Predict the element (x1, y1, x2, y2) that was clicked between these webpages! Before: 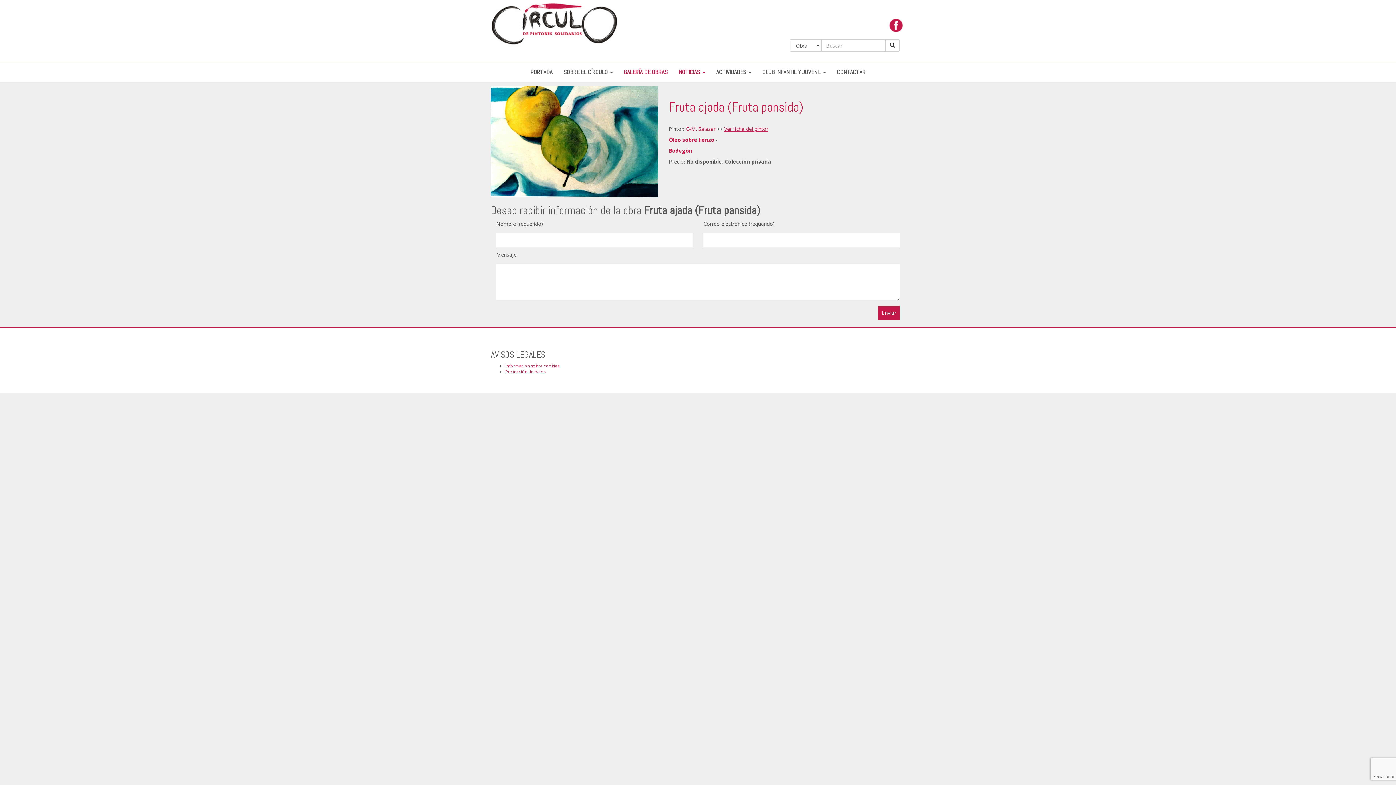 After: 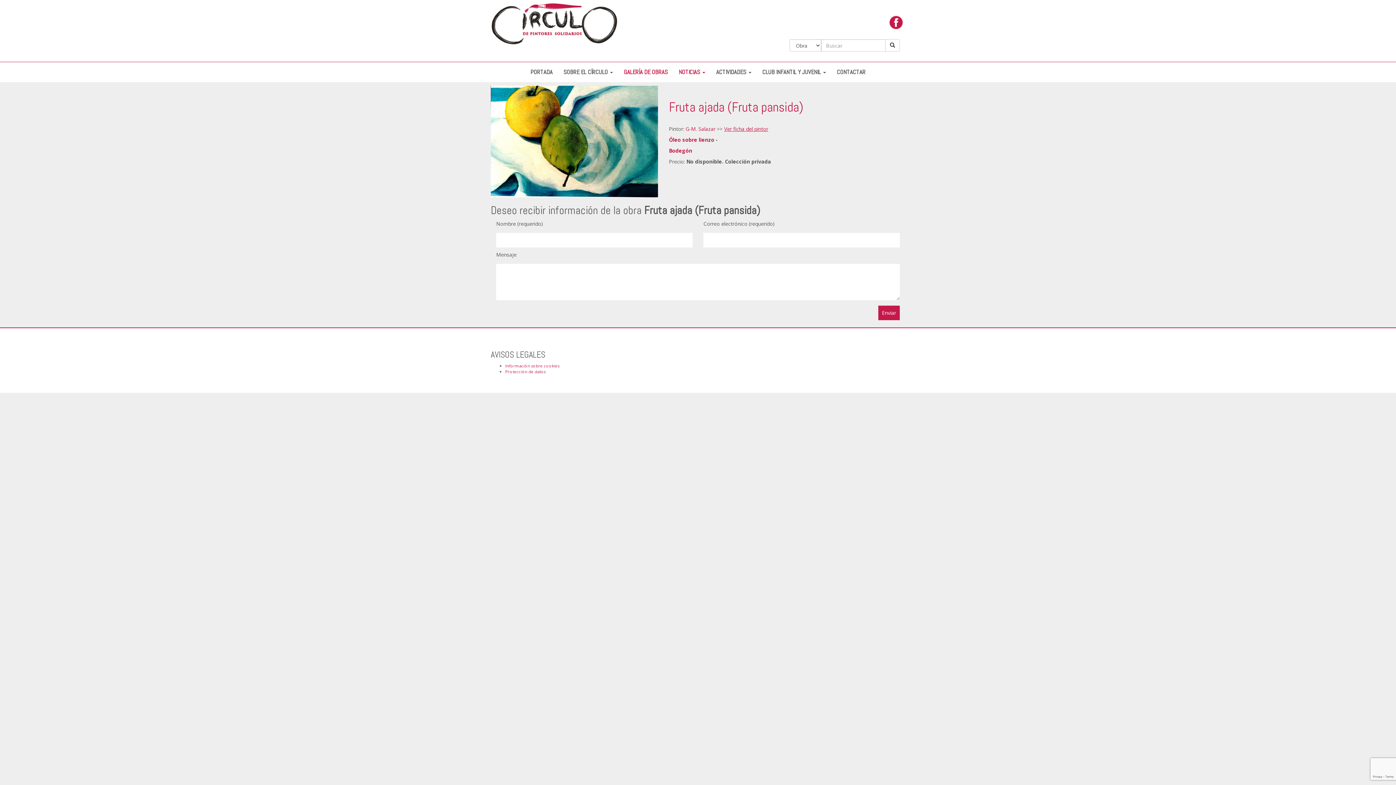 Action: bbox: (889, 18, 903, 36) label: facebook